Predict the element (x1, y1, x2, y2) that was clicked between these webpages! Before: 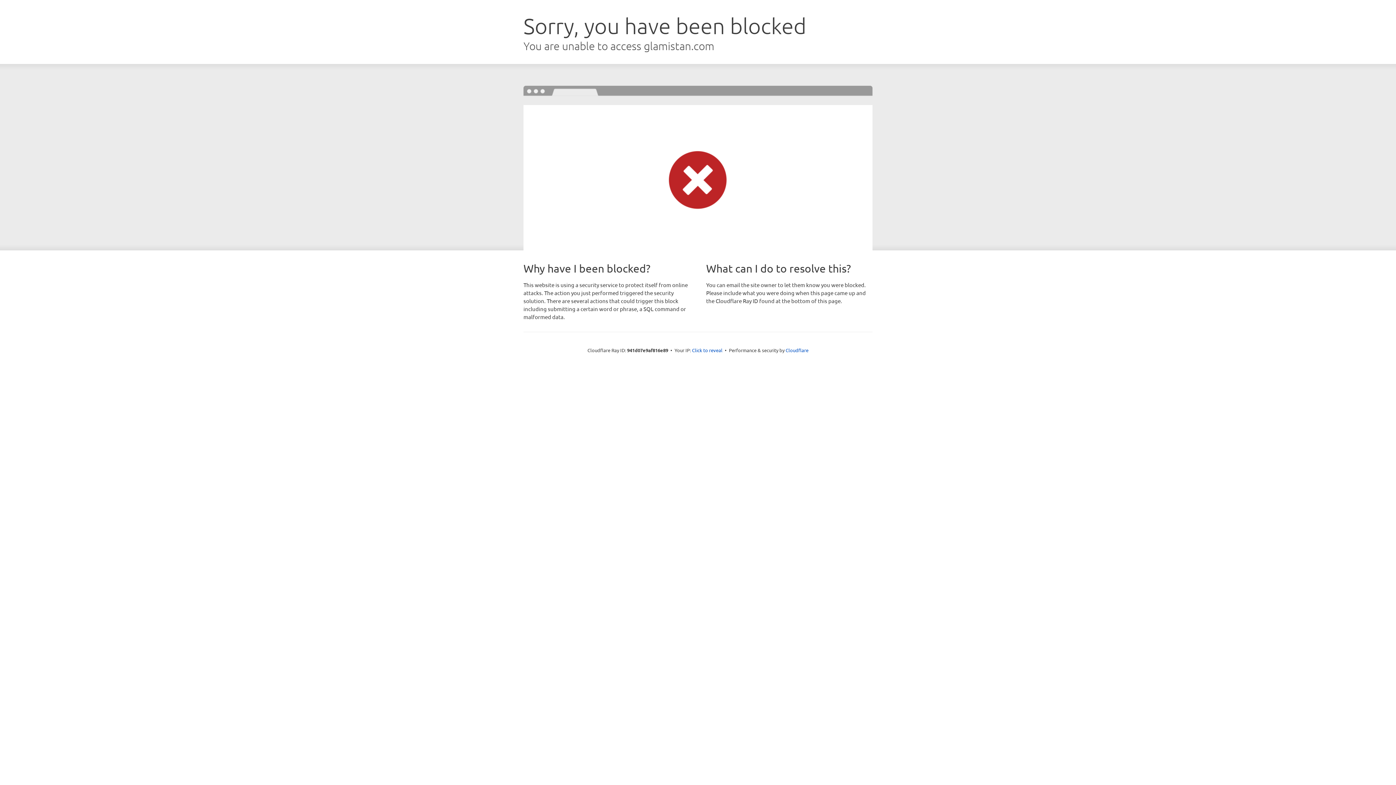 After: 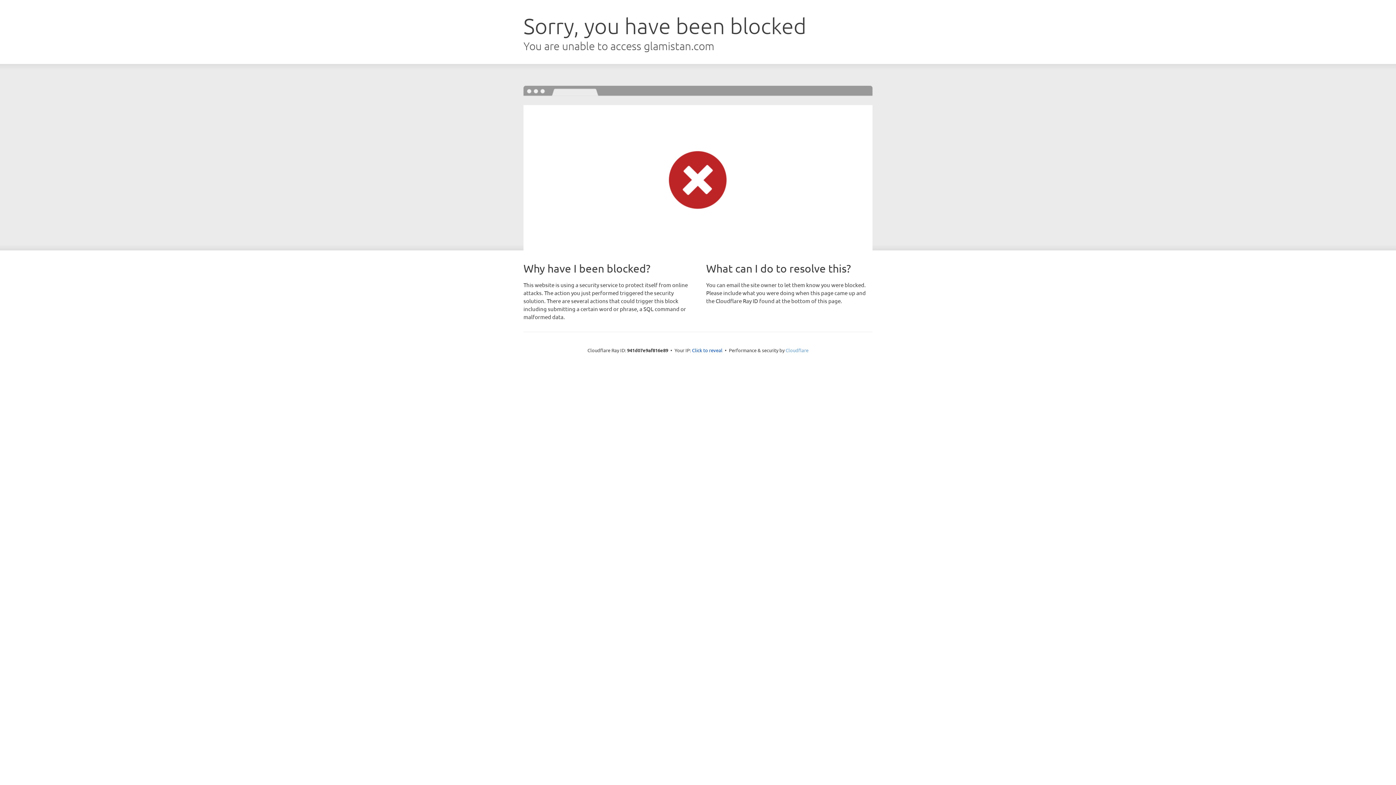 Action: label: Cloudflare bbox: (785, 347, 808, 353)